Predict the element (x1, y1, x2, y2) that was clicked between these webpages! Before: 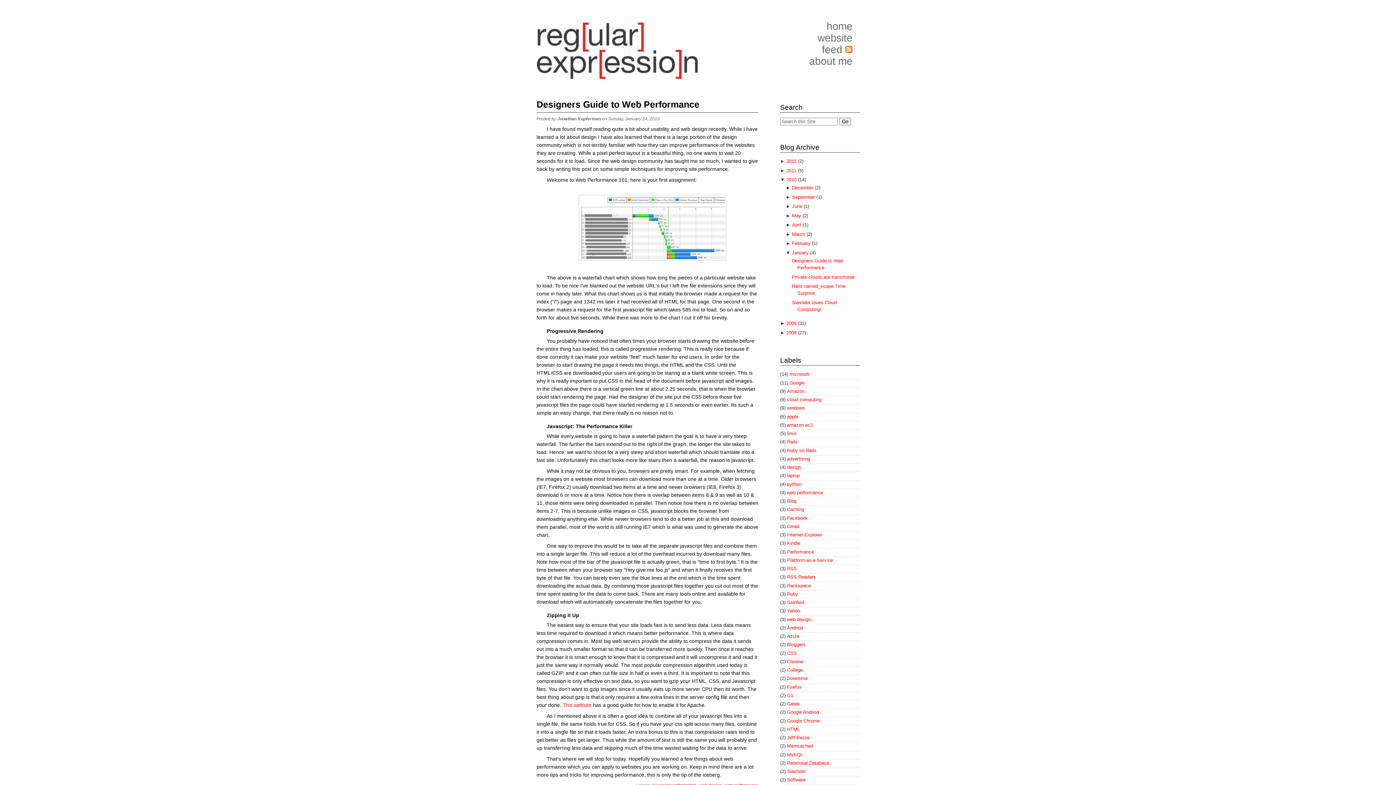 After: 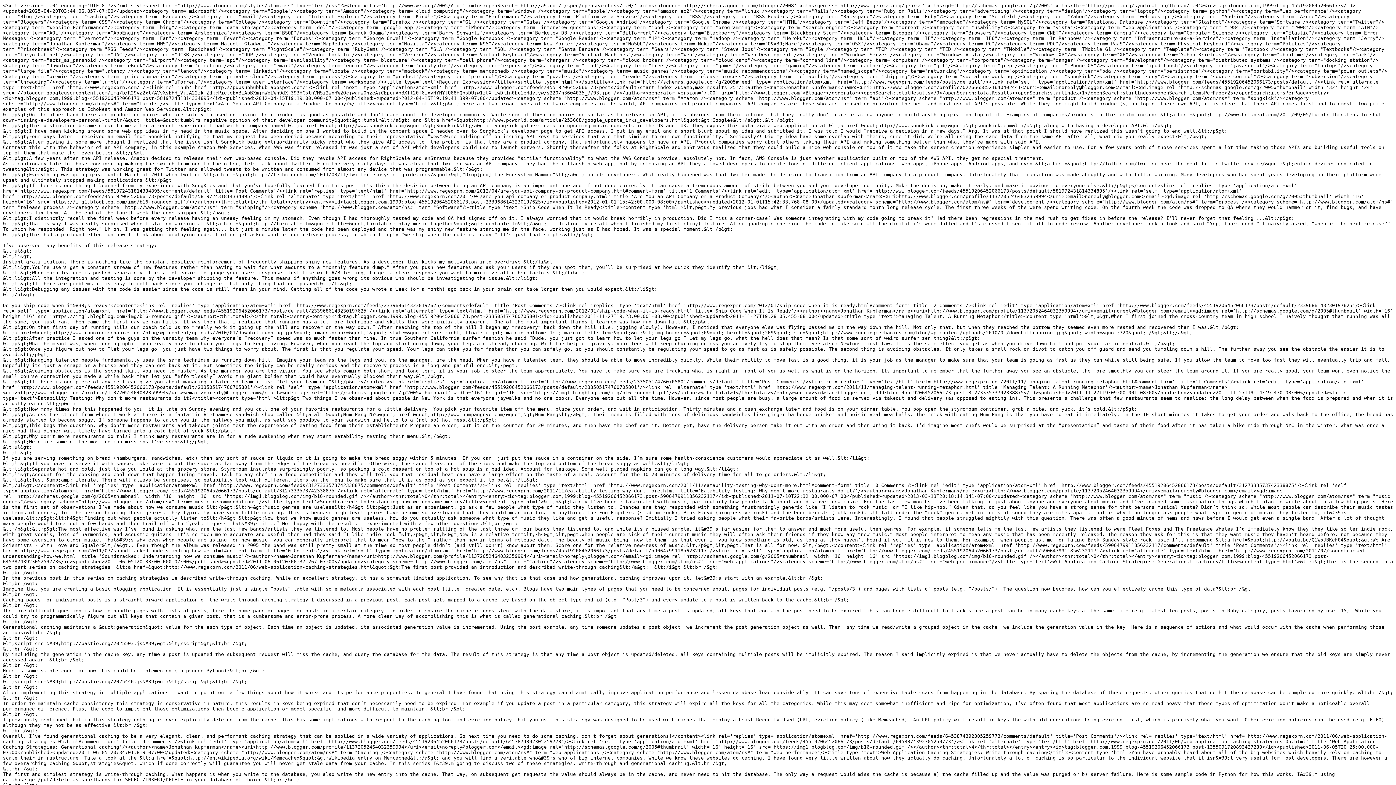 Action: label: feed  bbox: (822, 44, 852, 55)